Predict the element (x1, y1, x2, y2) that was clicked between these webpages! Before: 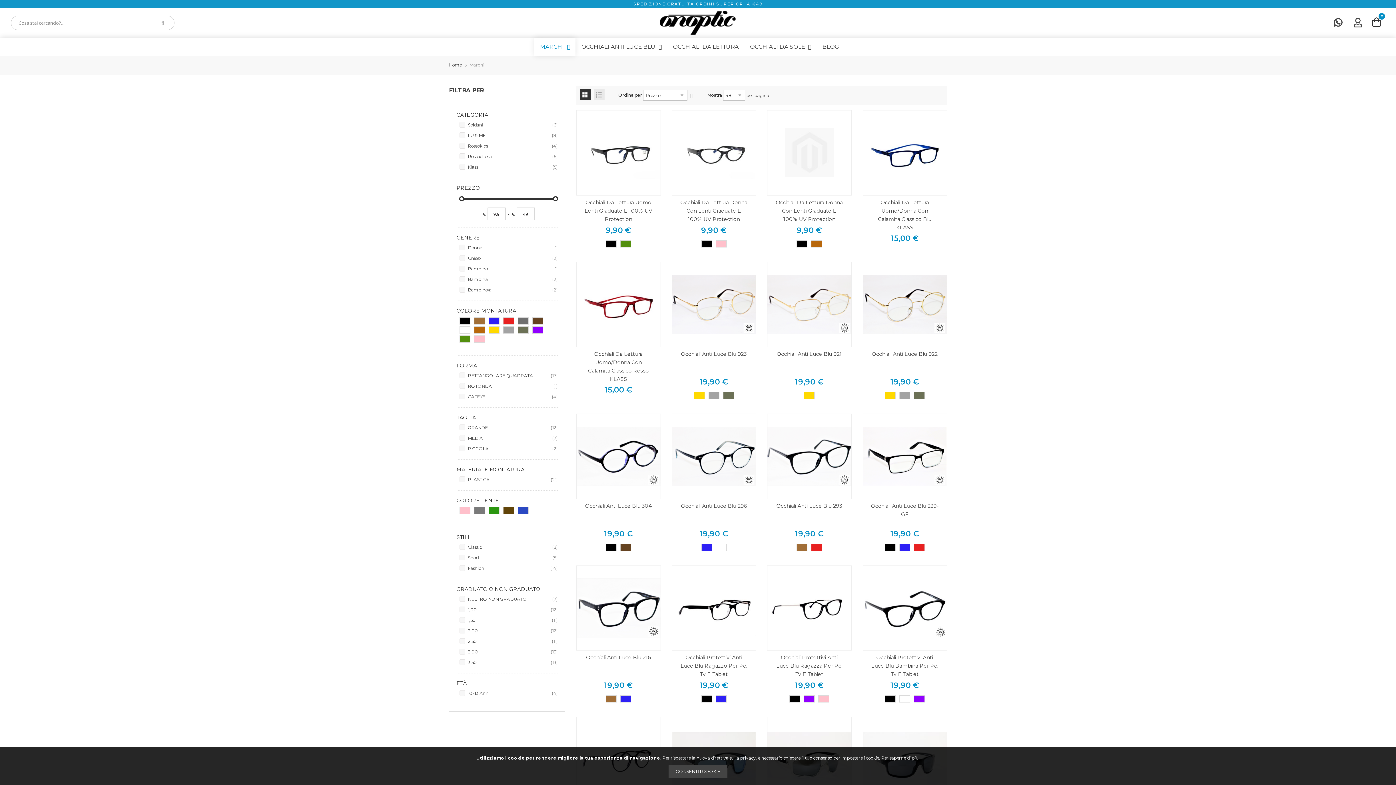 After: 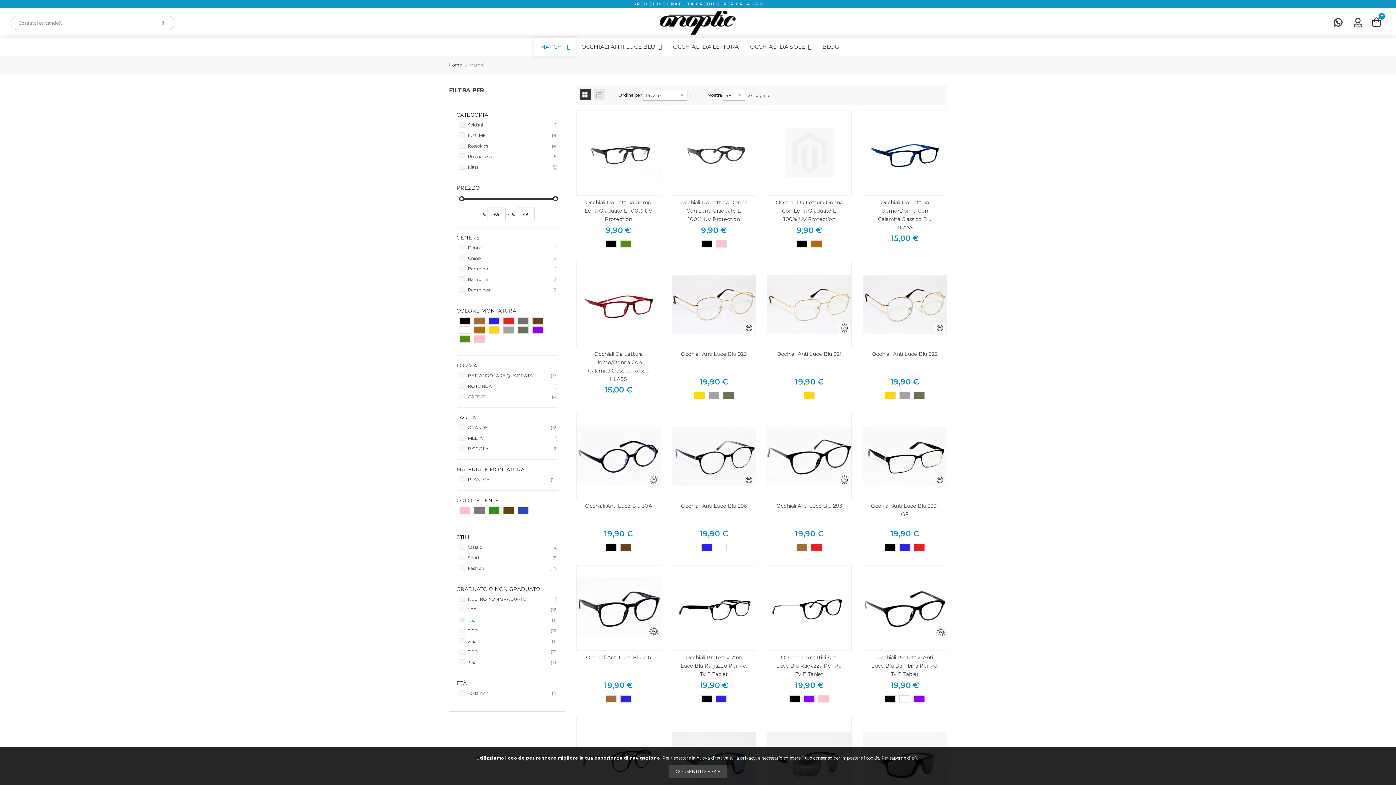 Action: label: 1,50
11
elementi bbox: (459, 617, 557, 624)